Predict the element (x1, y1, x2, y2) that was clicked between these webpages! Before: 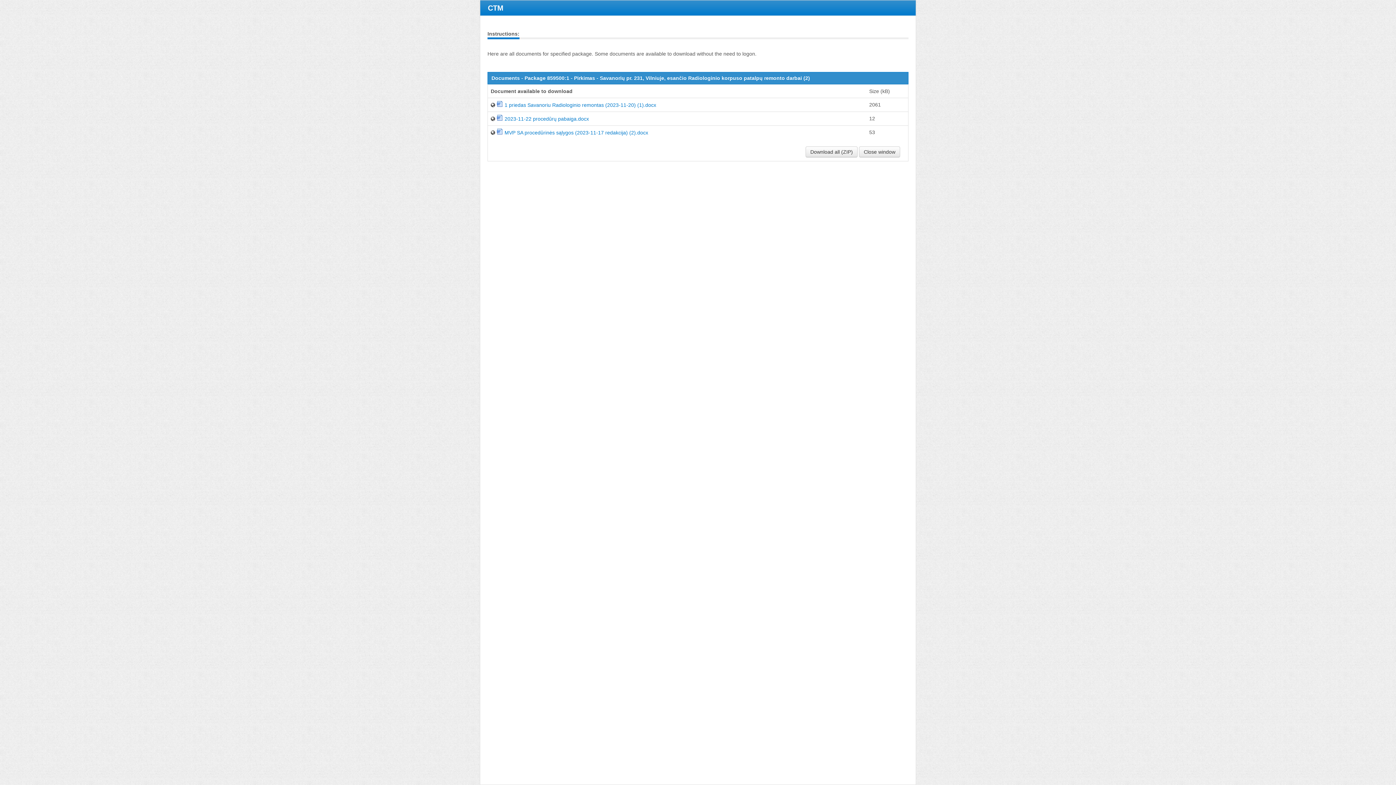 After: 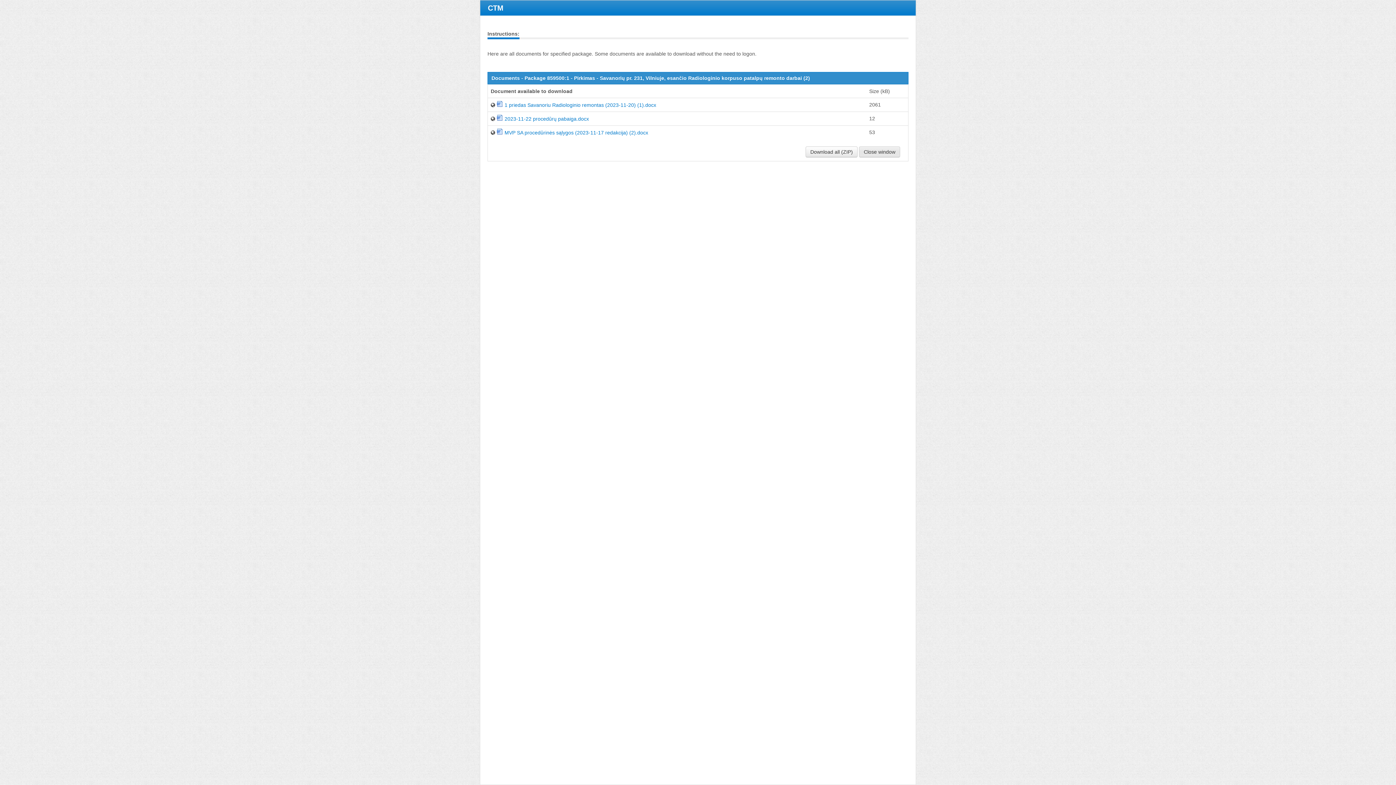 Action: bbox: (859, 146, 900, 157) label: Close window